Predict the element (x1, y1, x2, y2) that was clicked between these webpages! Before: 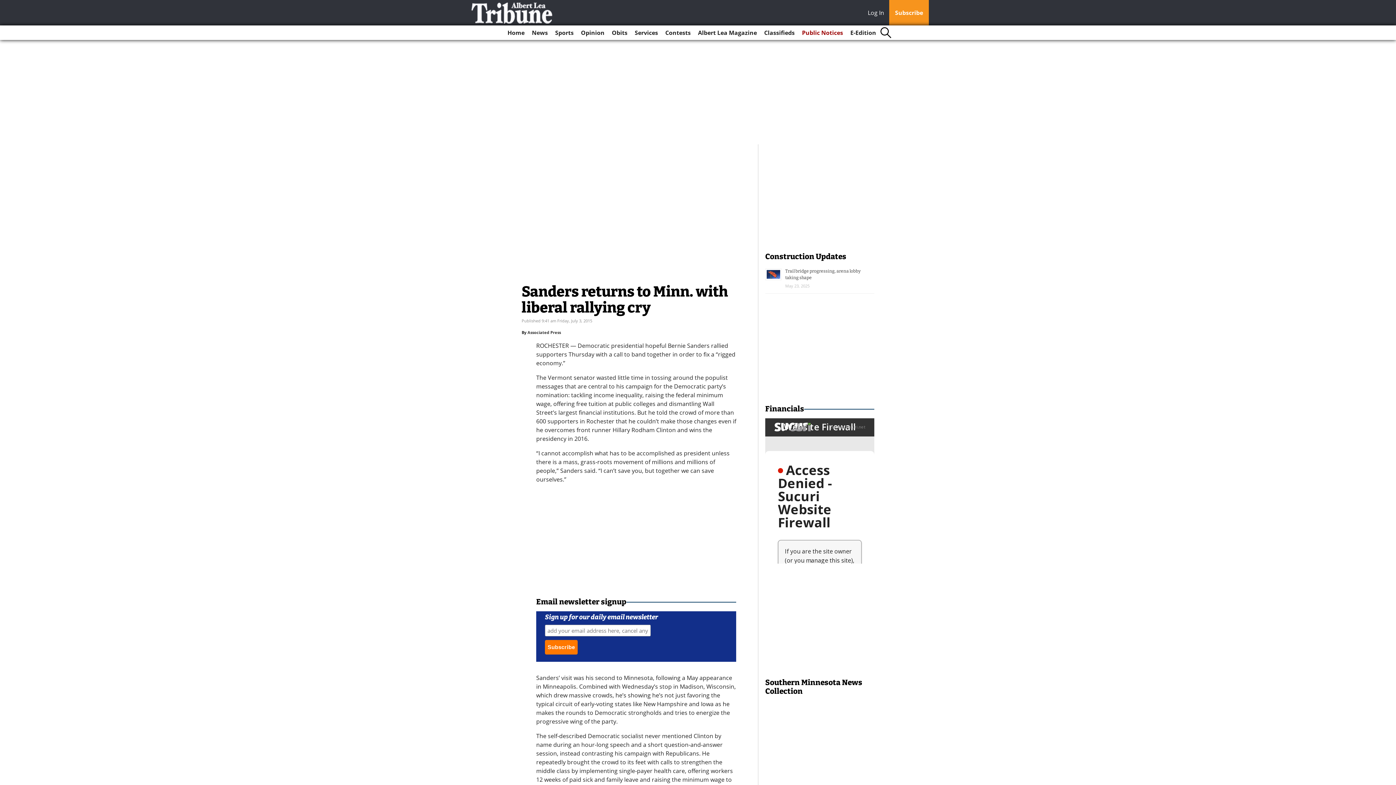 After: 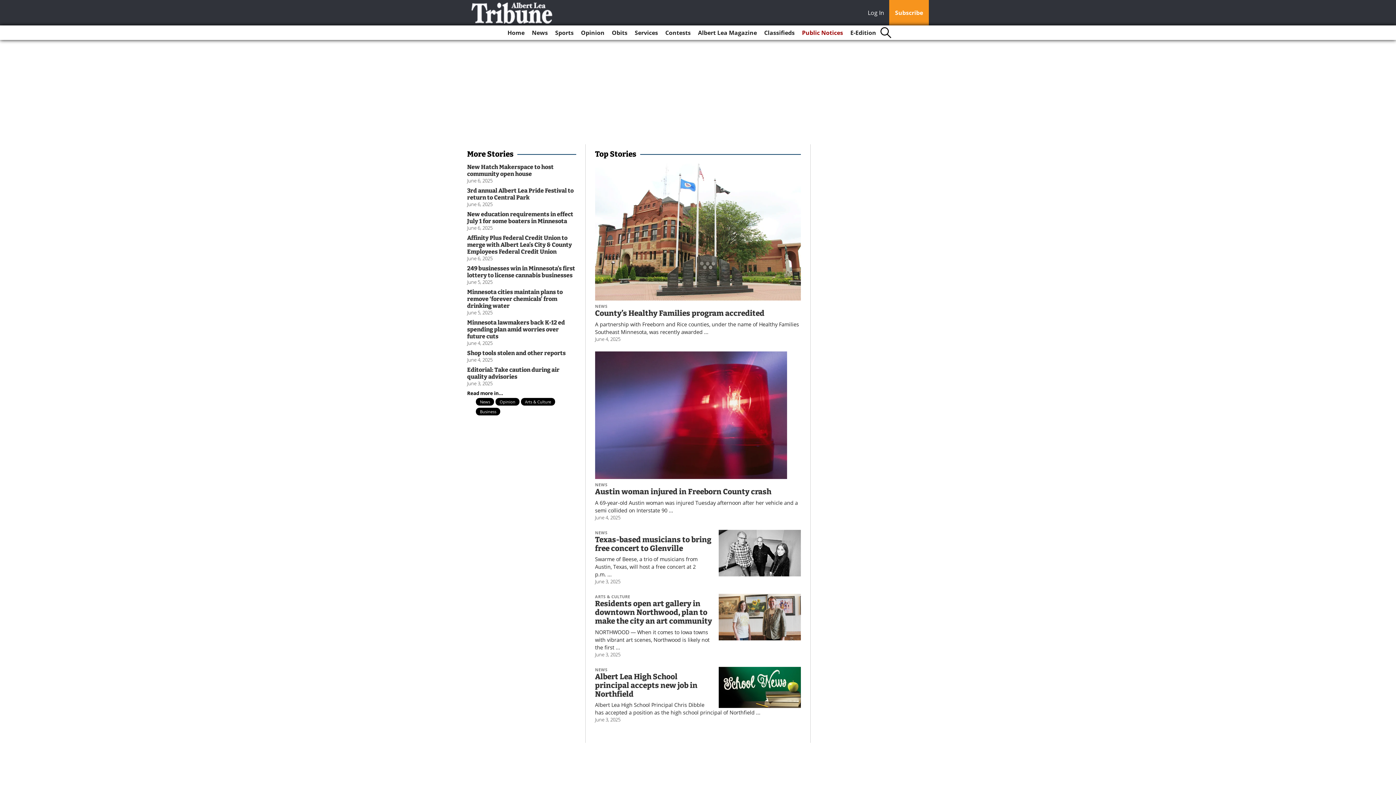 Action: label: Home bbox: (504, 25, 527, 40)